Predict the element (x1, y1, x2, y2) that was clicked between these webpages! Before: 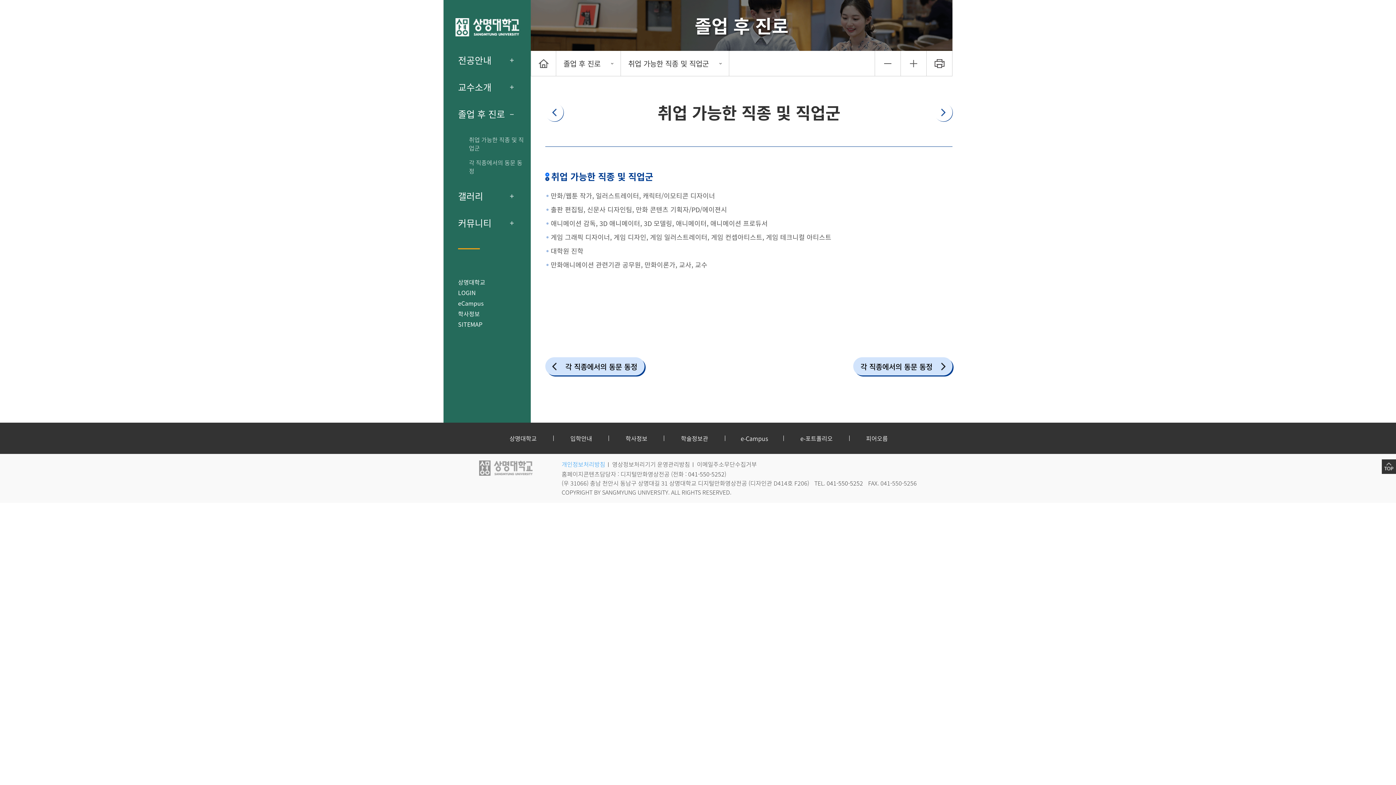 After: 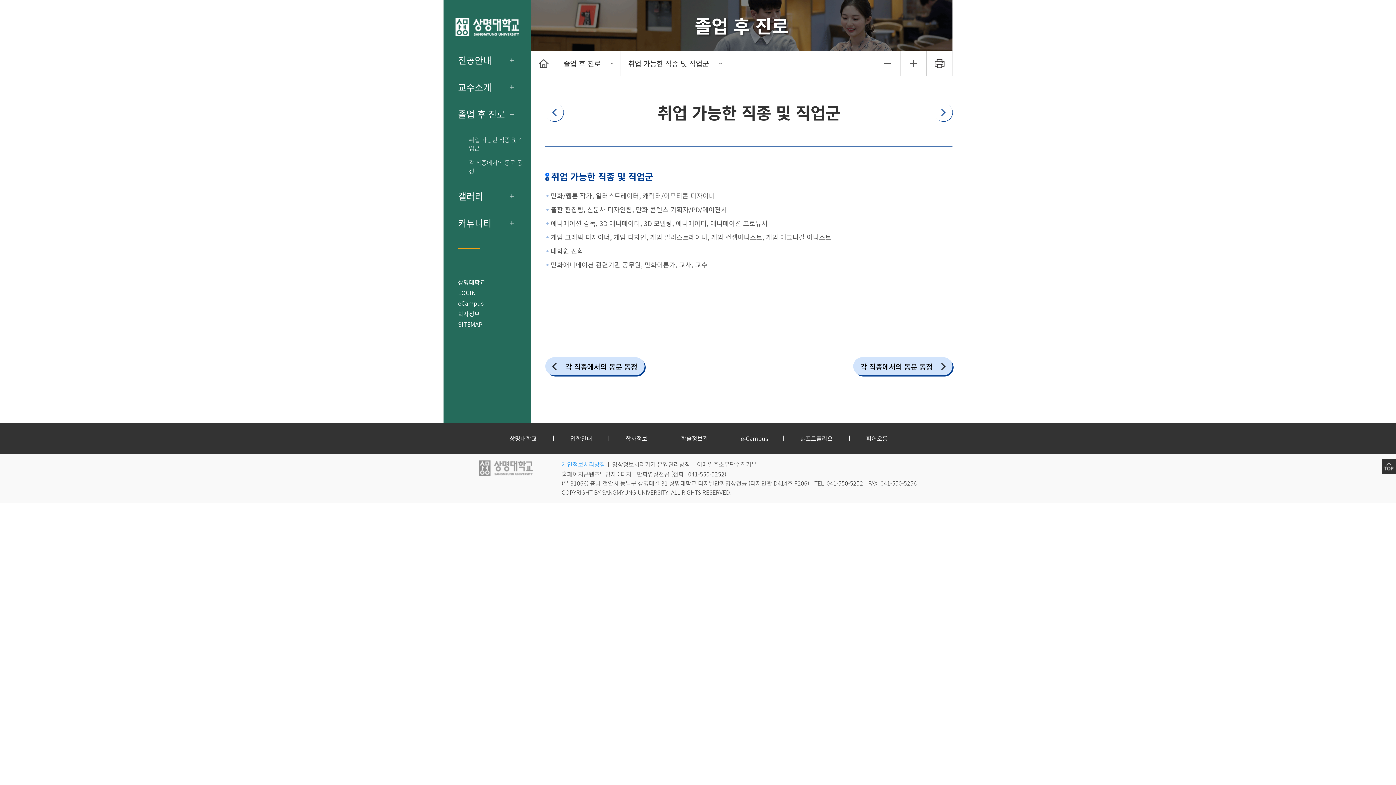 Action: bbox: (570, 434, 592, 442) label: 입학안내